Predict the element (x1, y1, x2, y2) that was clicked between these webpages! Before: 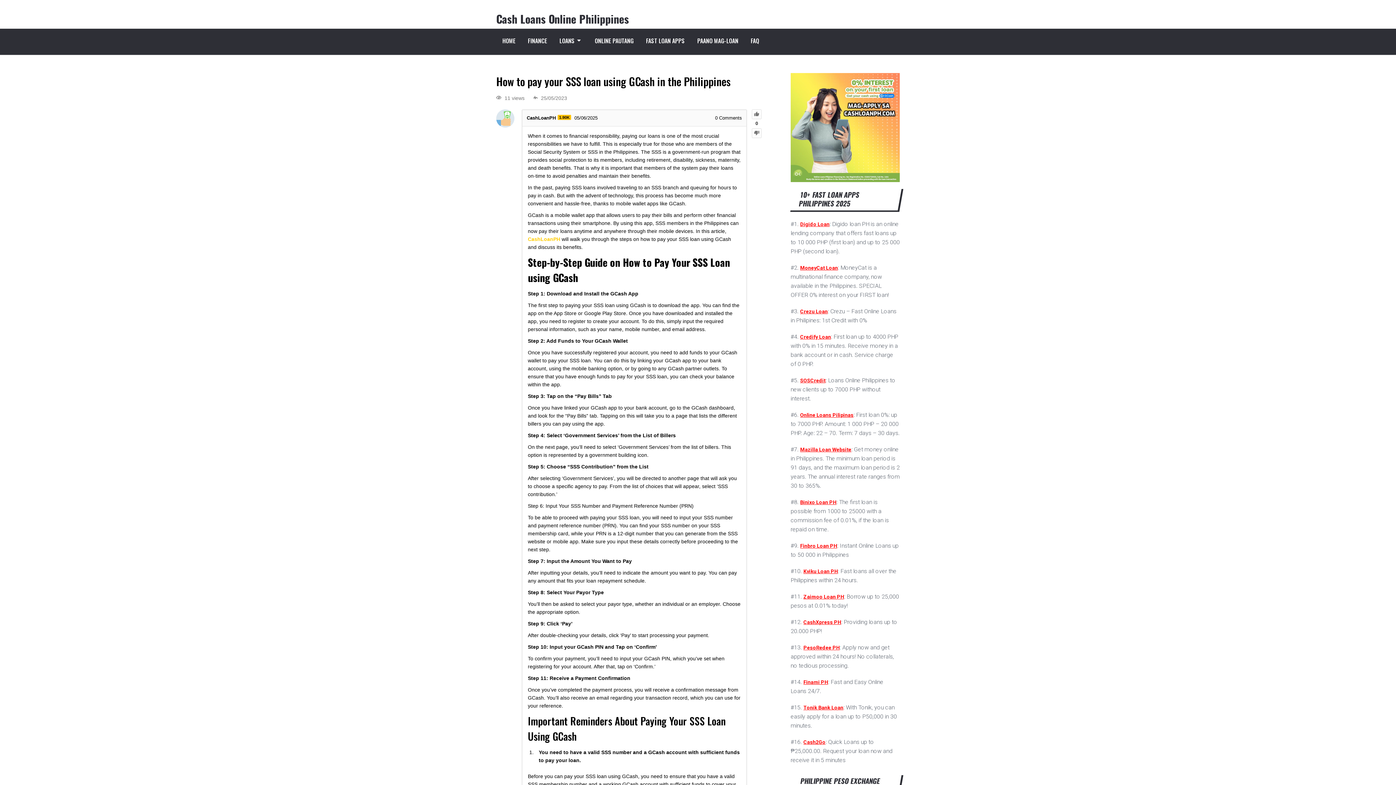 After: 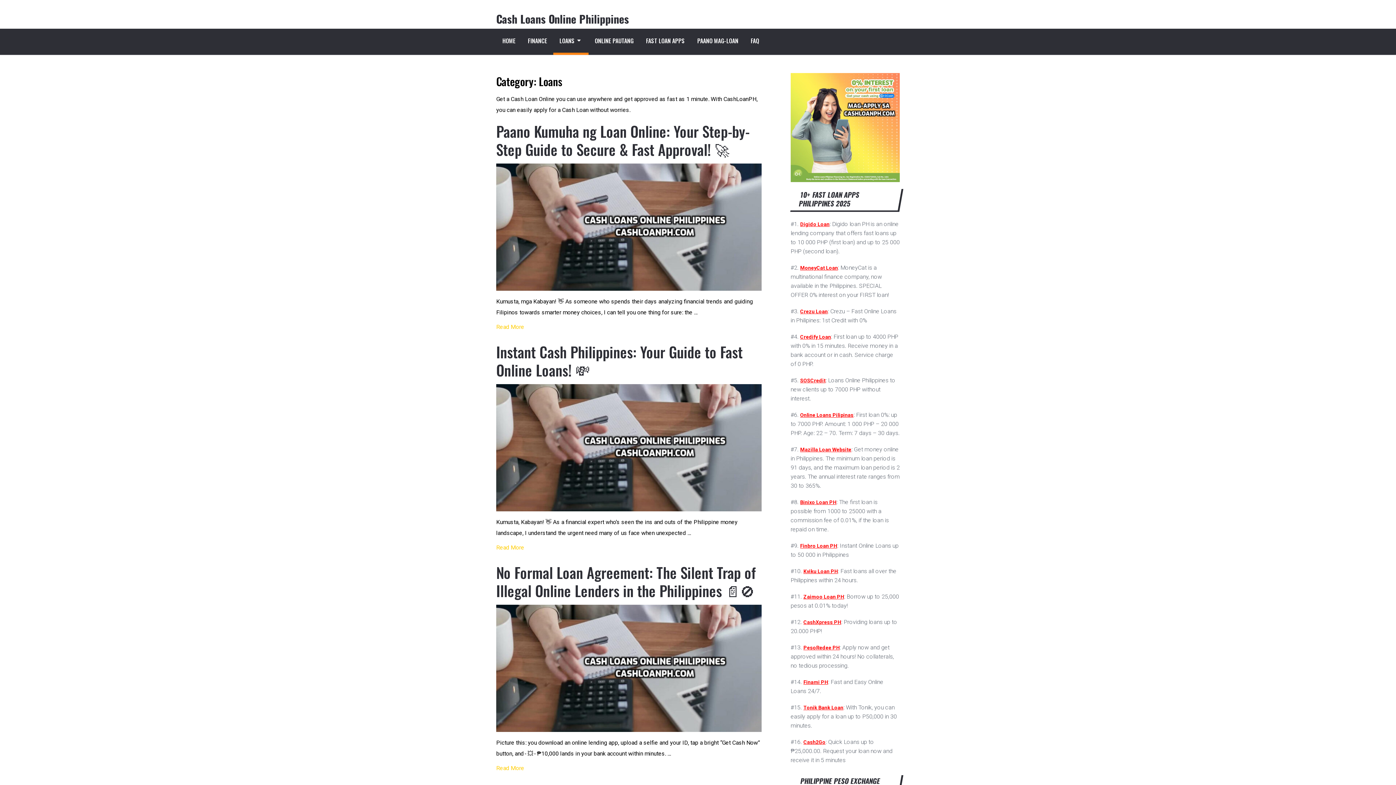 Action: label: LOANS bbox: (553, 28, 588, 54)